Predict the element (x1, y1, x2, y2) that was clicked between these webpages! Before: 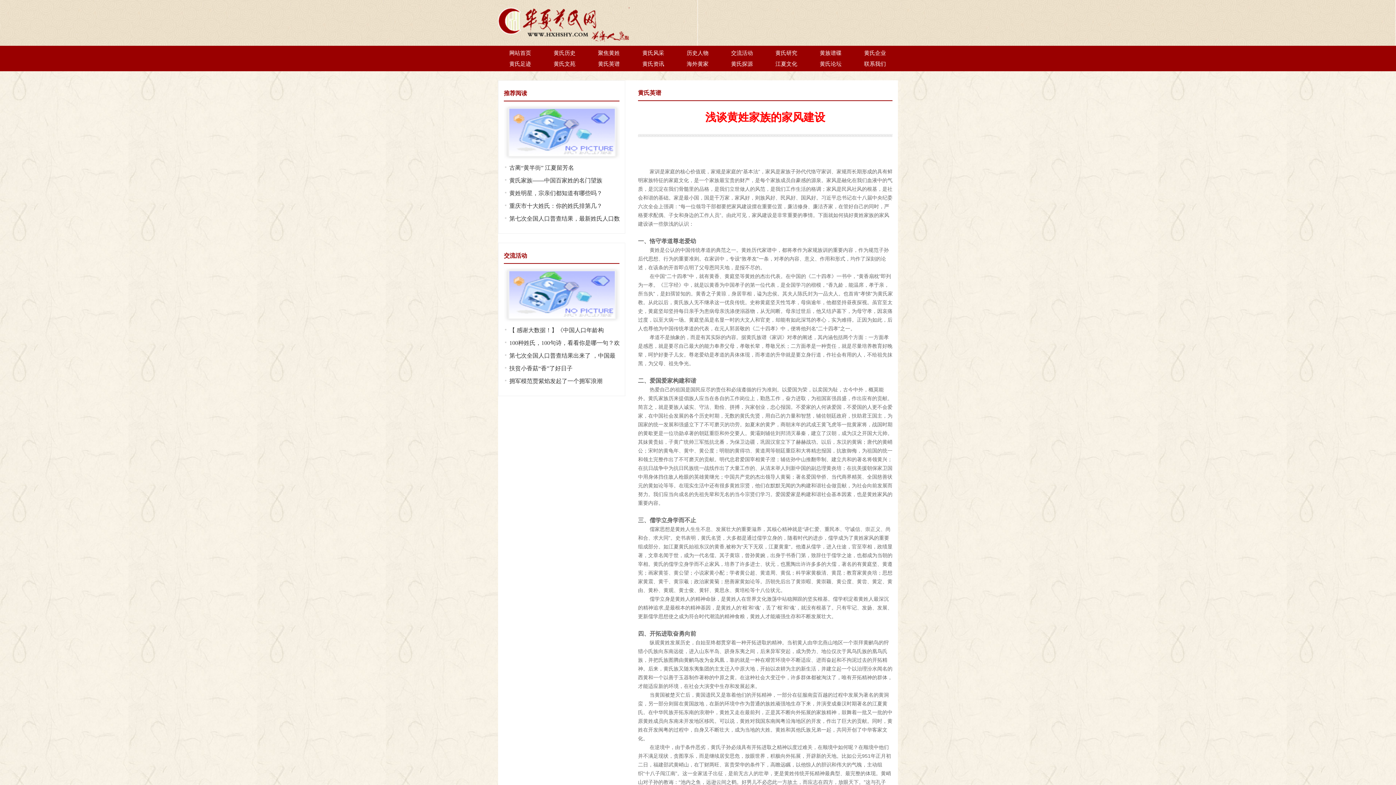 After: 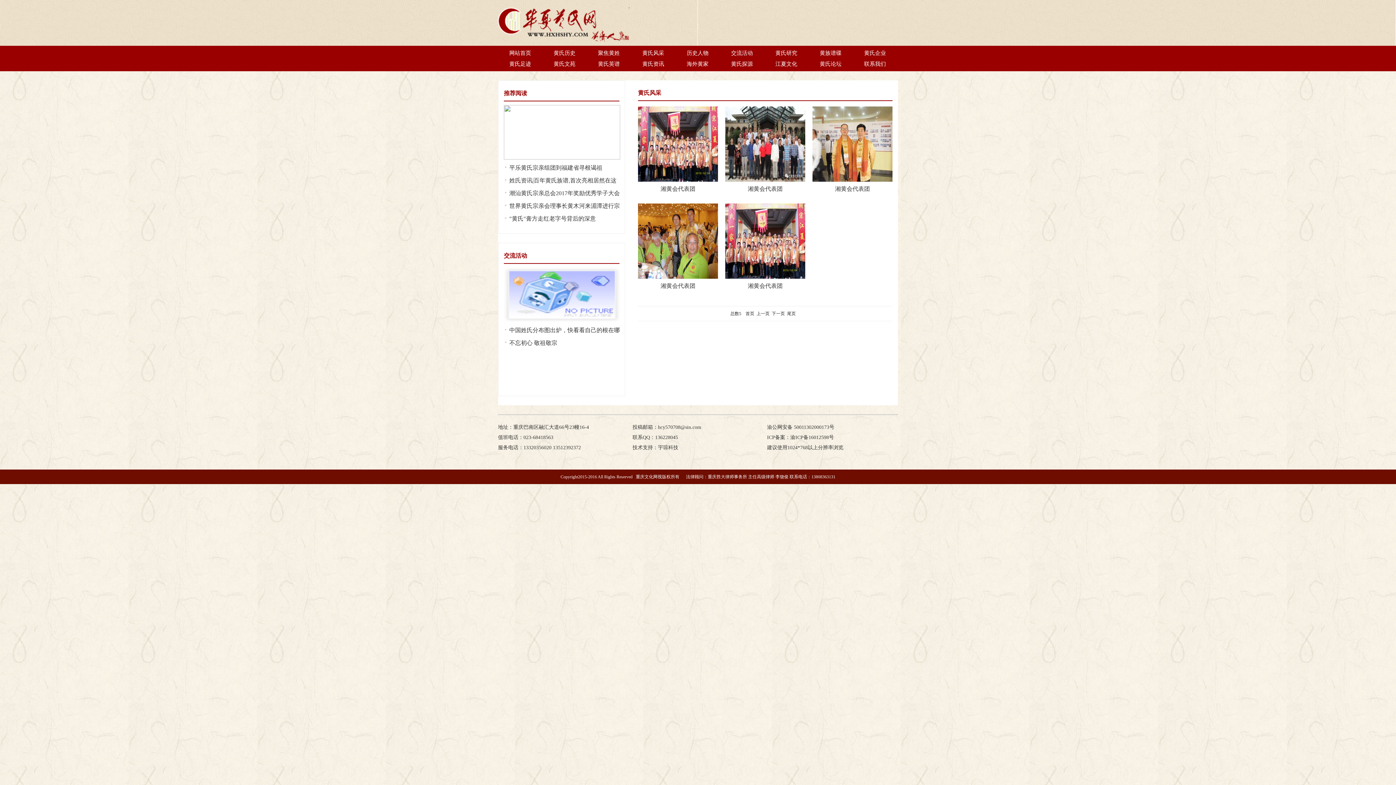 Action: bbox: (631, 47, 675, 58) label: 黄氏风采